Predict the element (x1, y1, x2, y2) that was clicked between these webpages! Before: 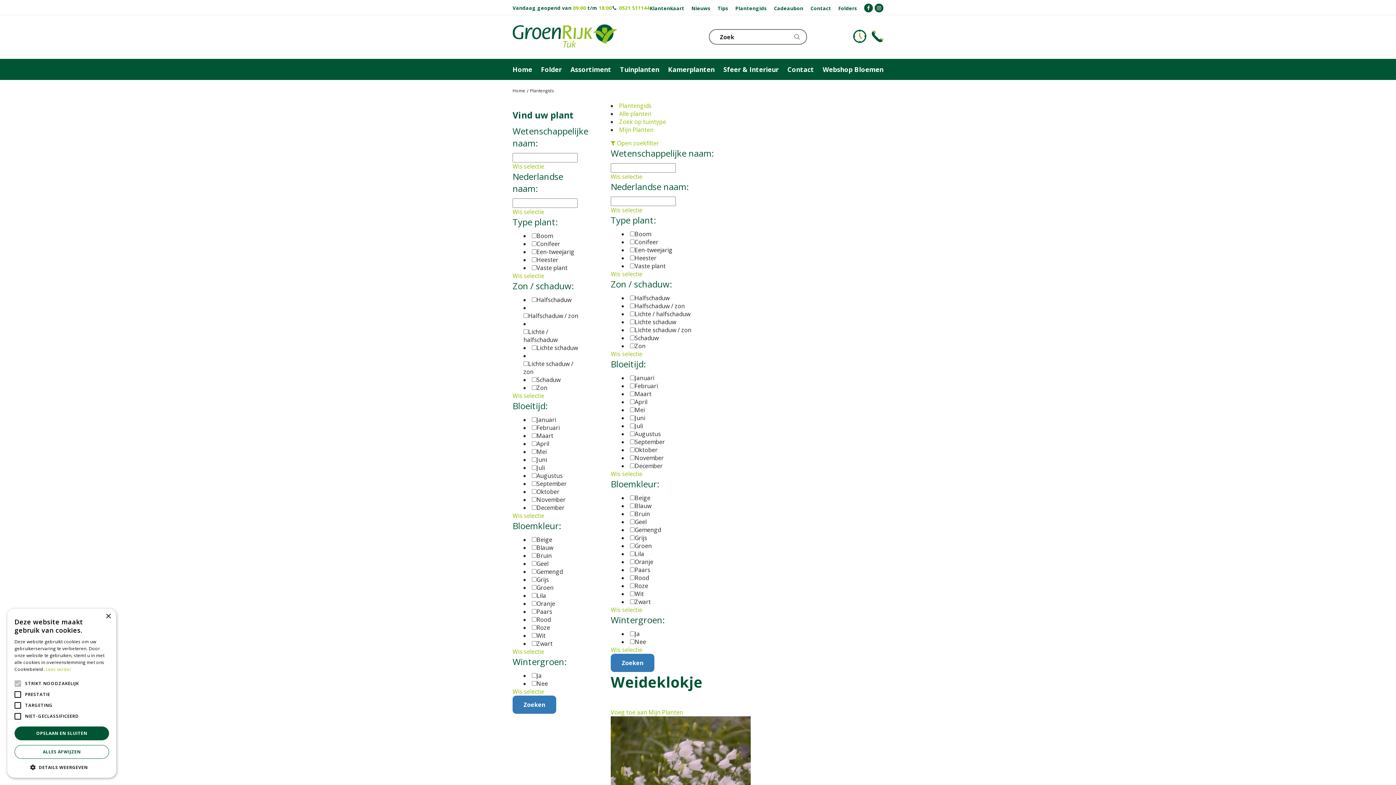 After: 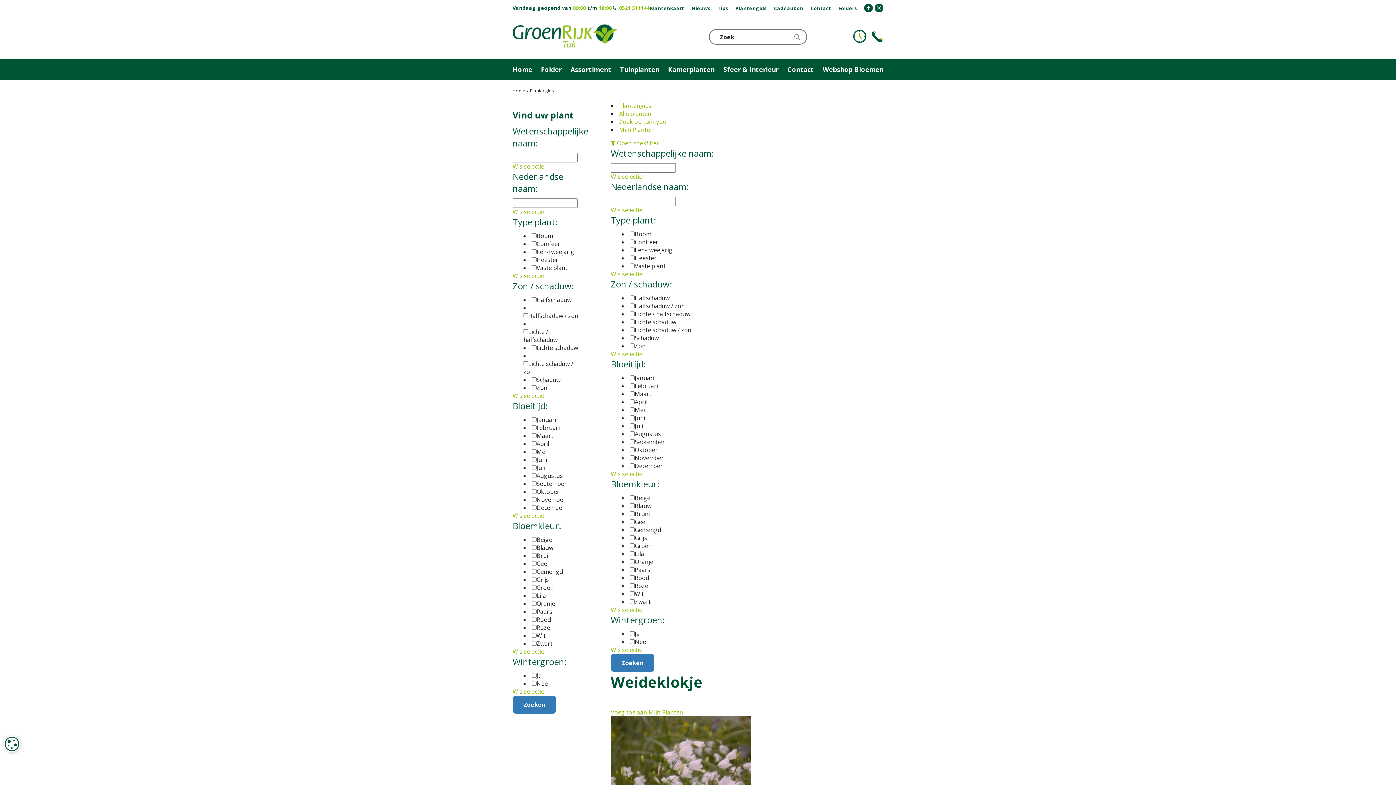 Action: bbox: (14, 745, 109, 759) label: ALLES AFWIJZEN